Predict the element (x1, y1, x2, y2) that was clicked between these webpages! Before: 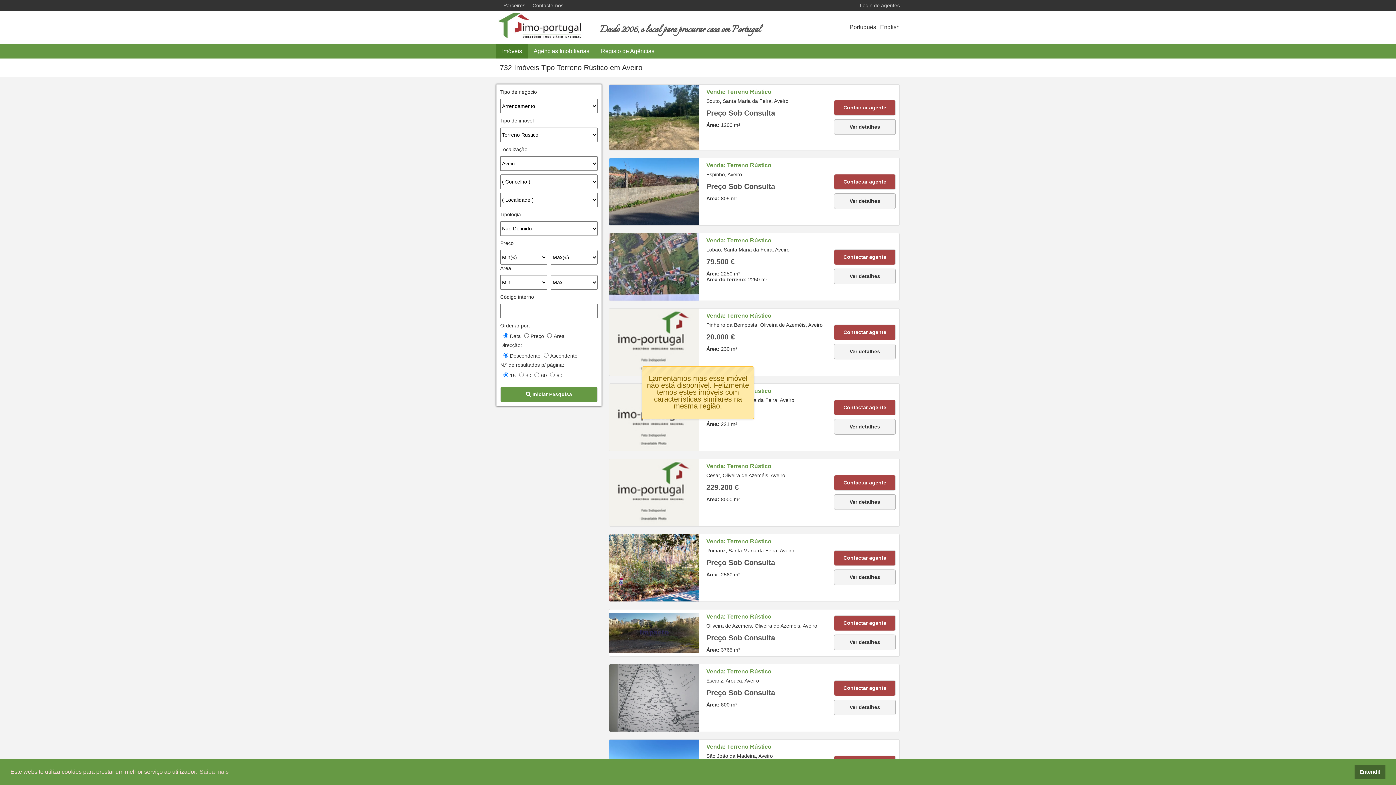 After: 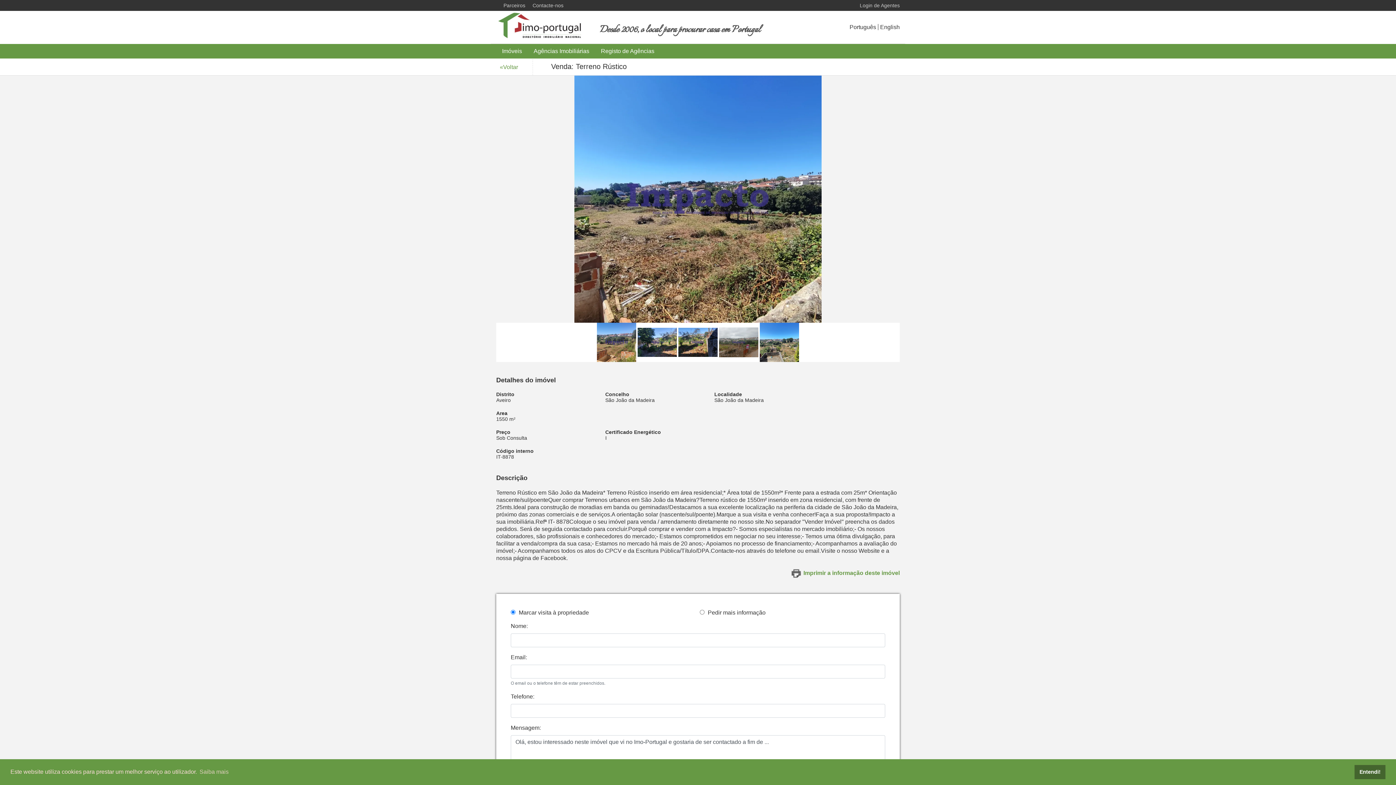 Action: label: Venda: Terreno Rústico bbox: (706, 743, 826, 750)